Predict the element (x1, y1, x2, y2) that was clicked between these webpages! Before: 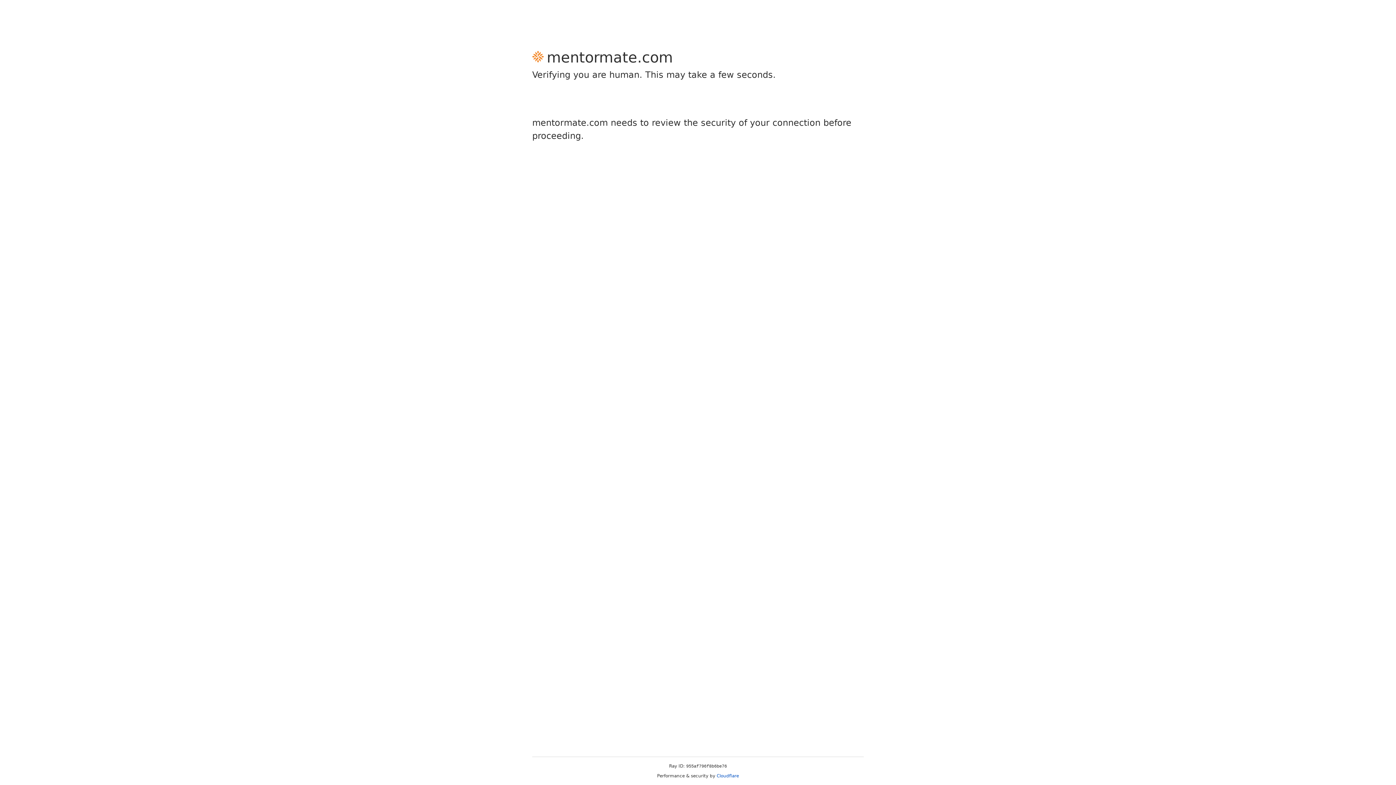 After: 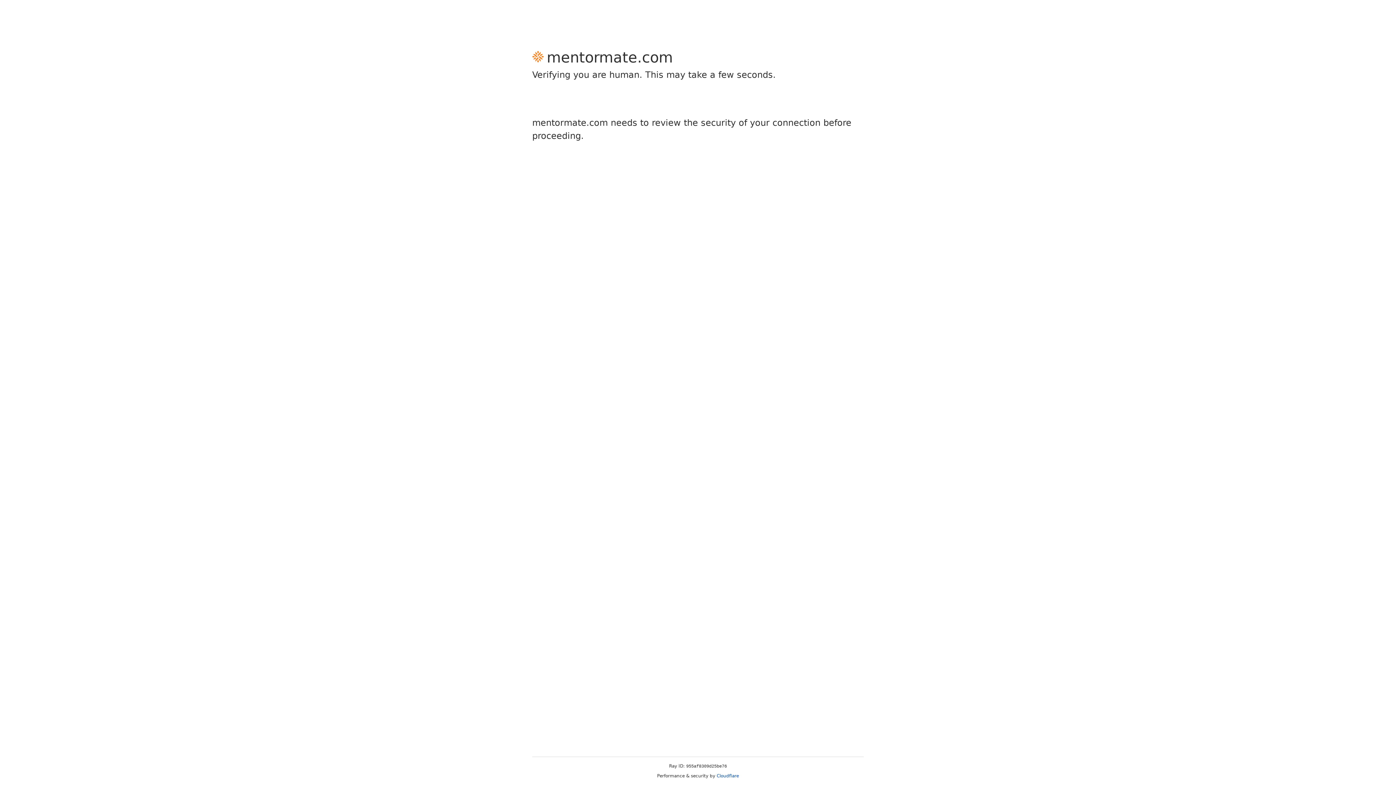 Action: label: Cloudflare bbox: (716, 773, 739, 778)